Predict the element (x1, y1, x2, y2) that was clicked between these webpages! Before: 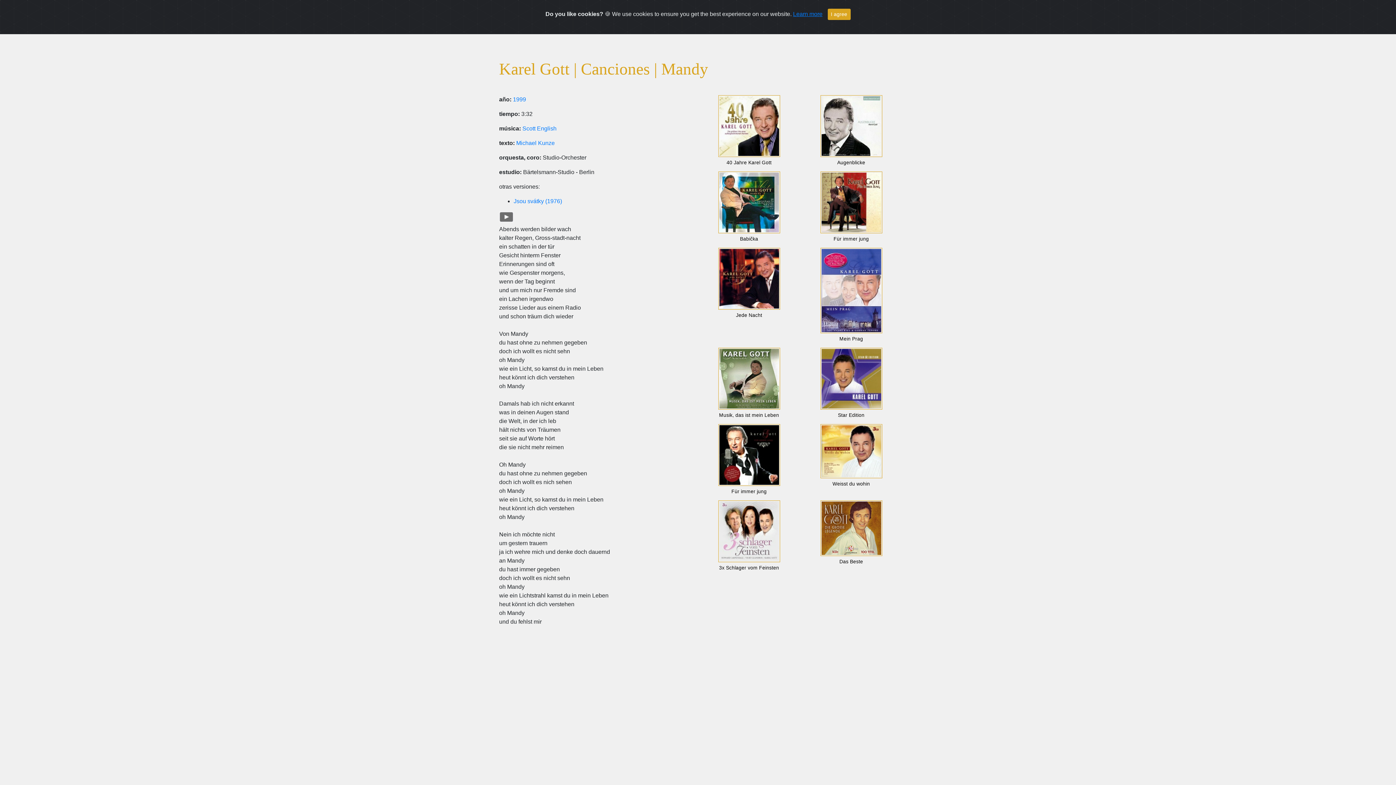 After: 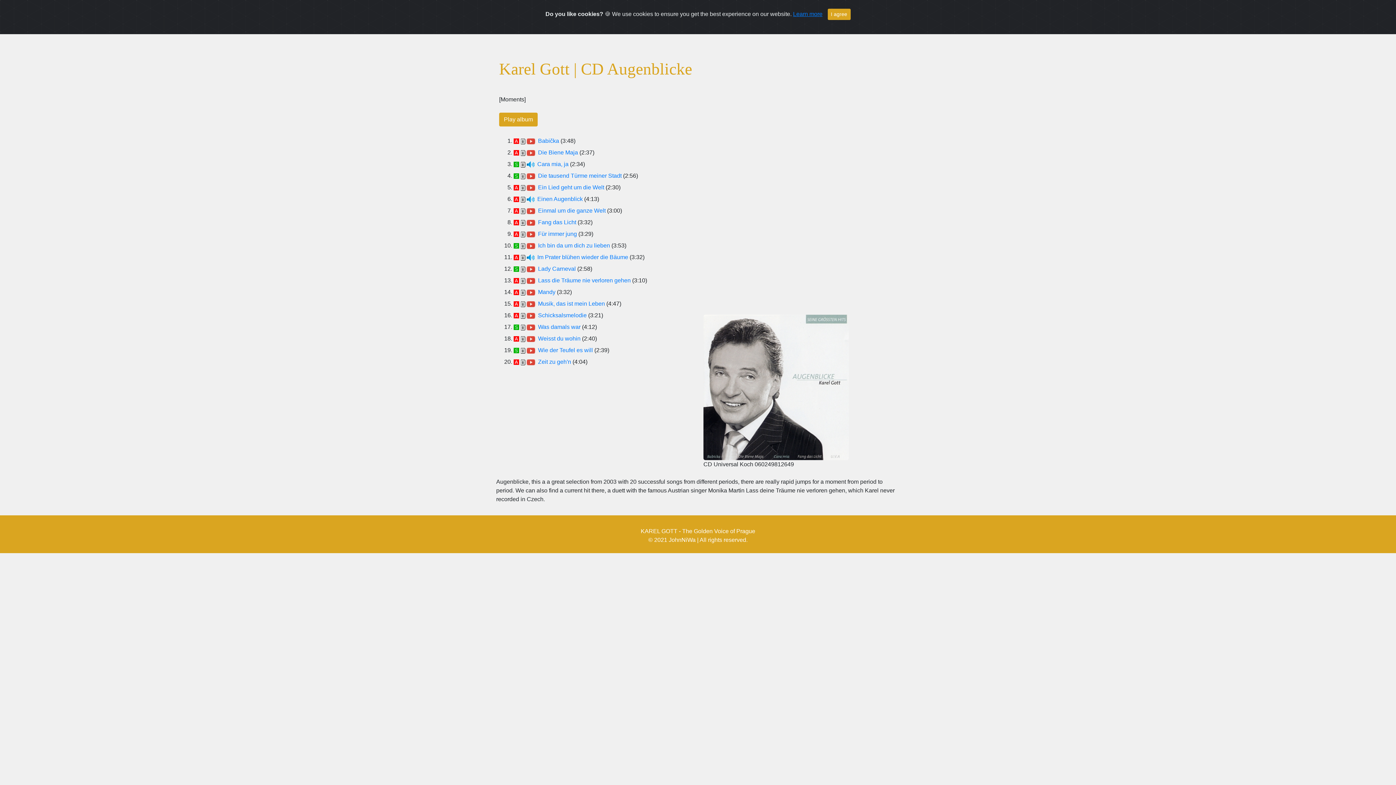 Action: bbox: (805, 95, 897, 157)